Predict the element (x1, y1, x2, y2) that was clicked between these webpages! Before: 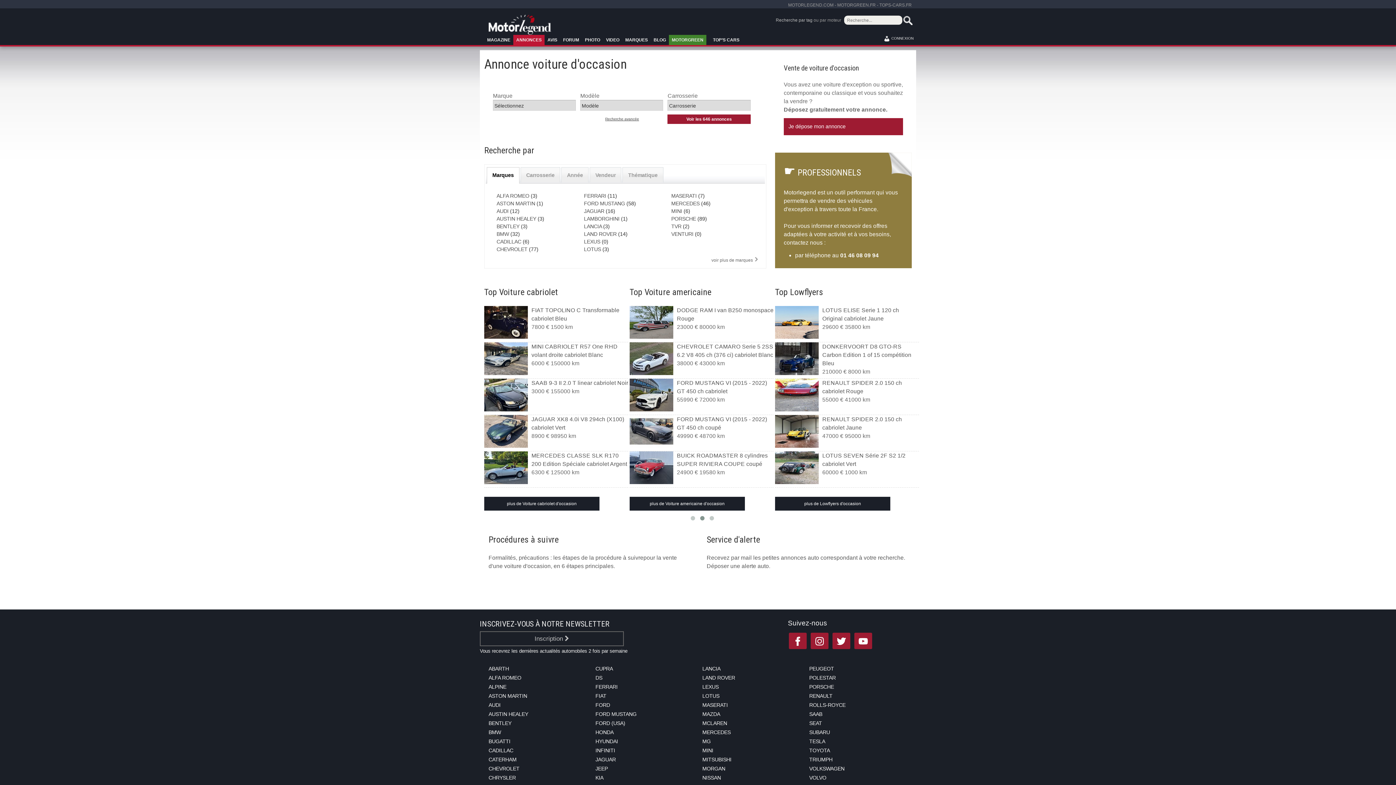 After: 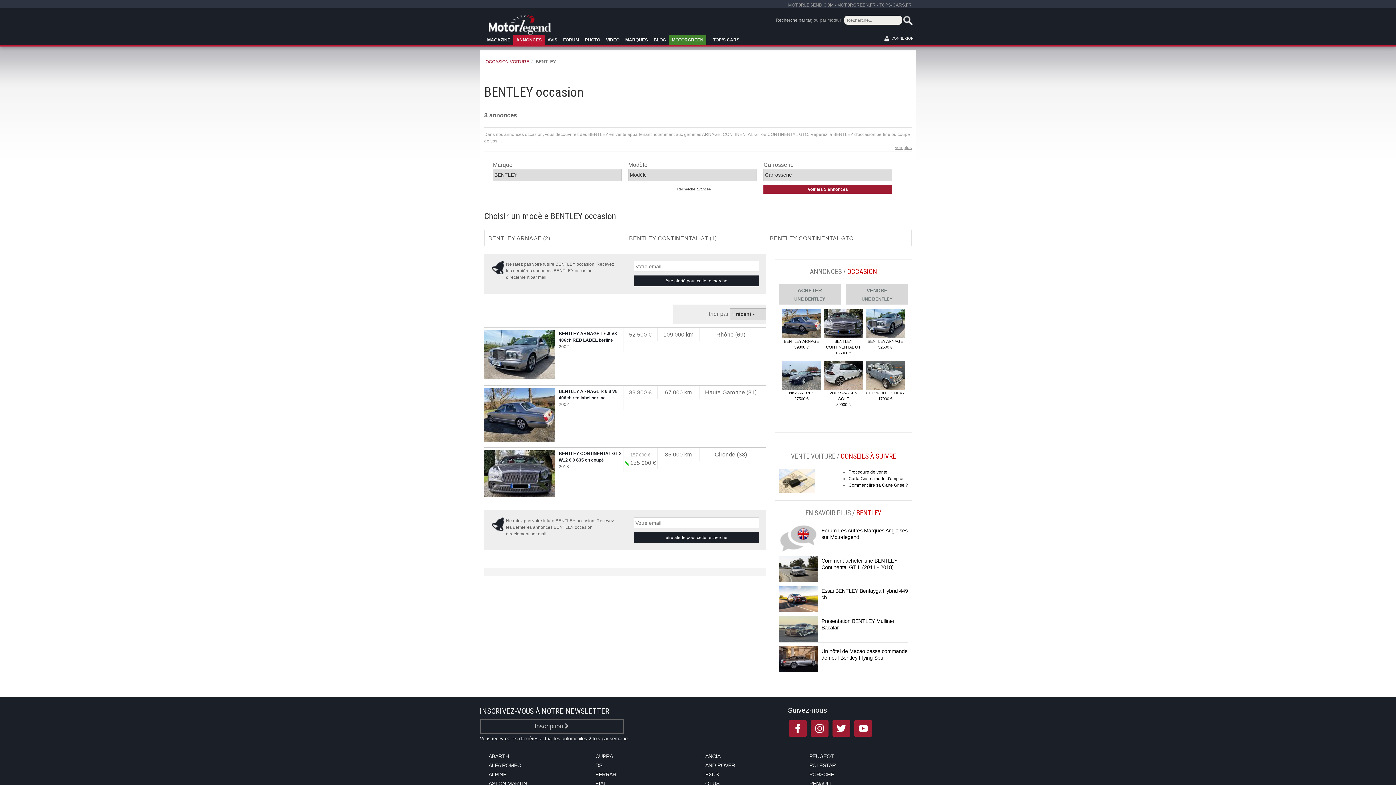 Action: label: BENTLEY bbox: (496, 223, 519, 229)